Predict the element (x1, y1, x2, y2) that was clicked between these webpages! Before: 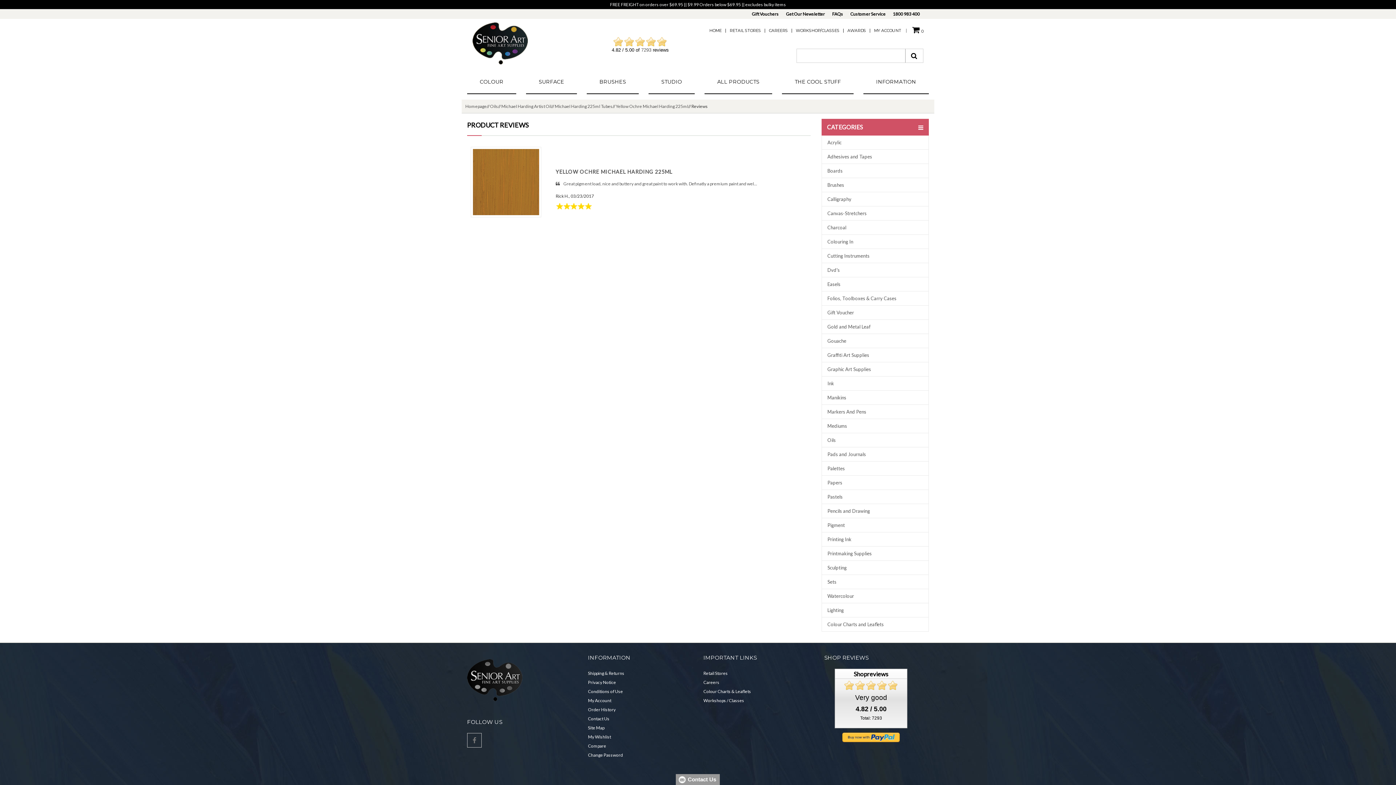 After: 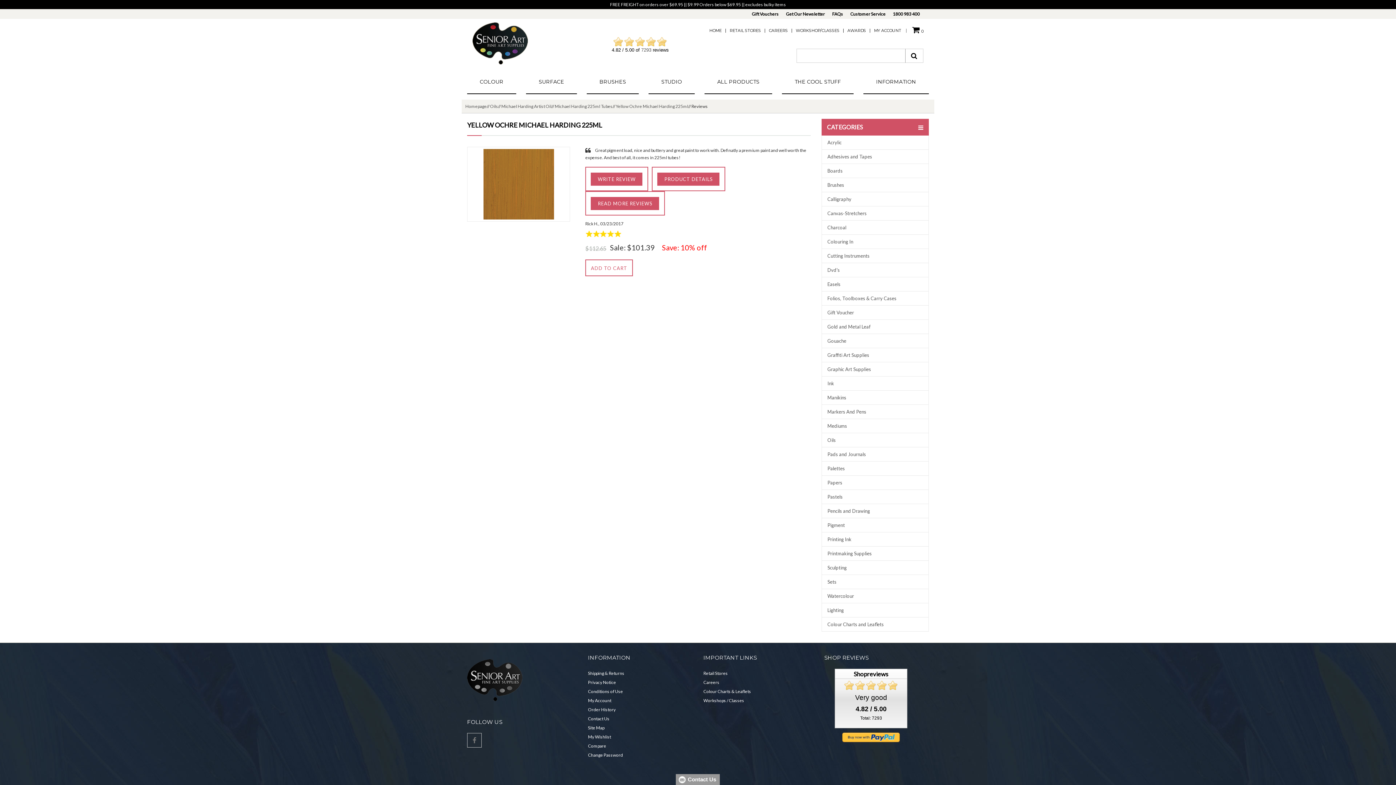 Action: bbox: (470, 178, 541, 184)